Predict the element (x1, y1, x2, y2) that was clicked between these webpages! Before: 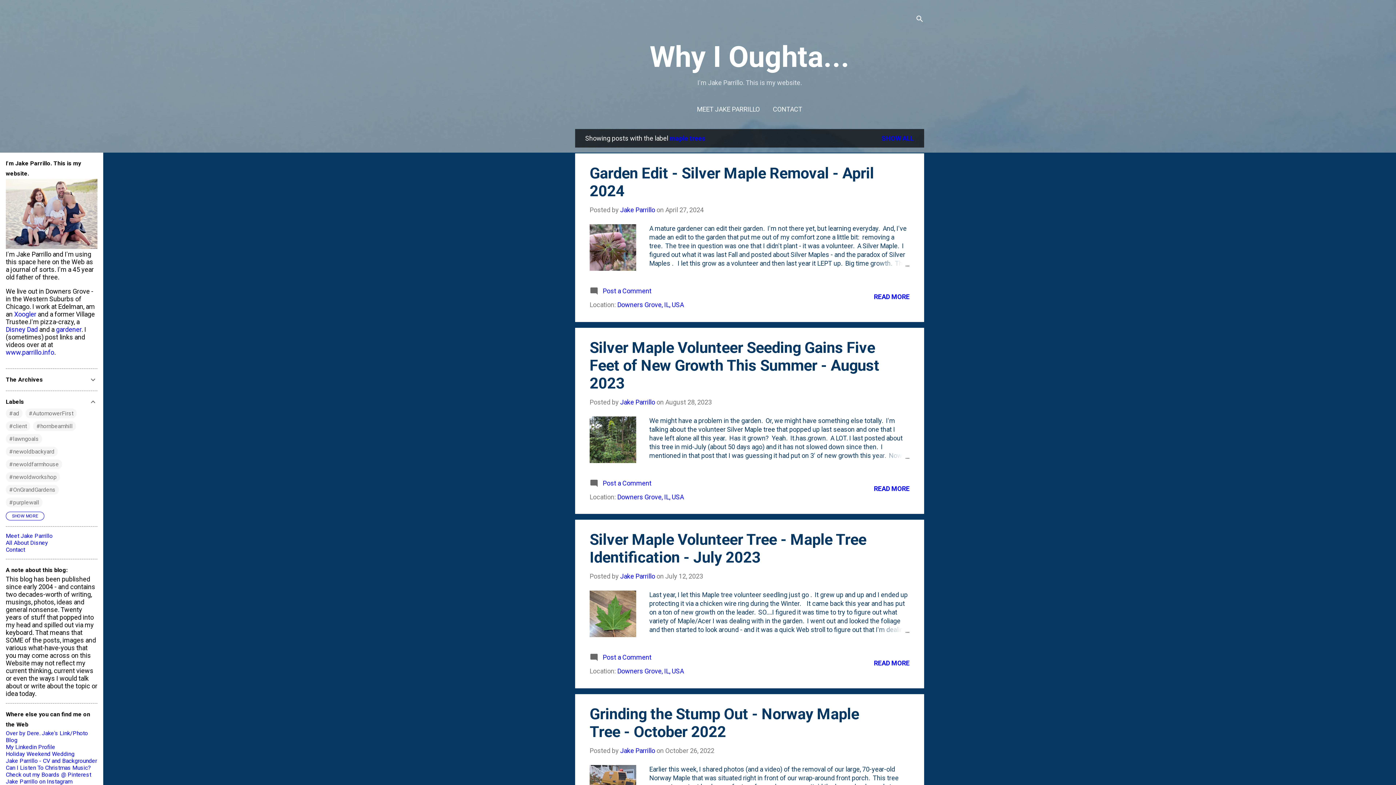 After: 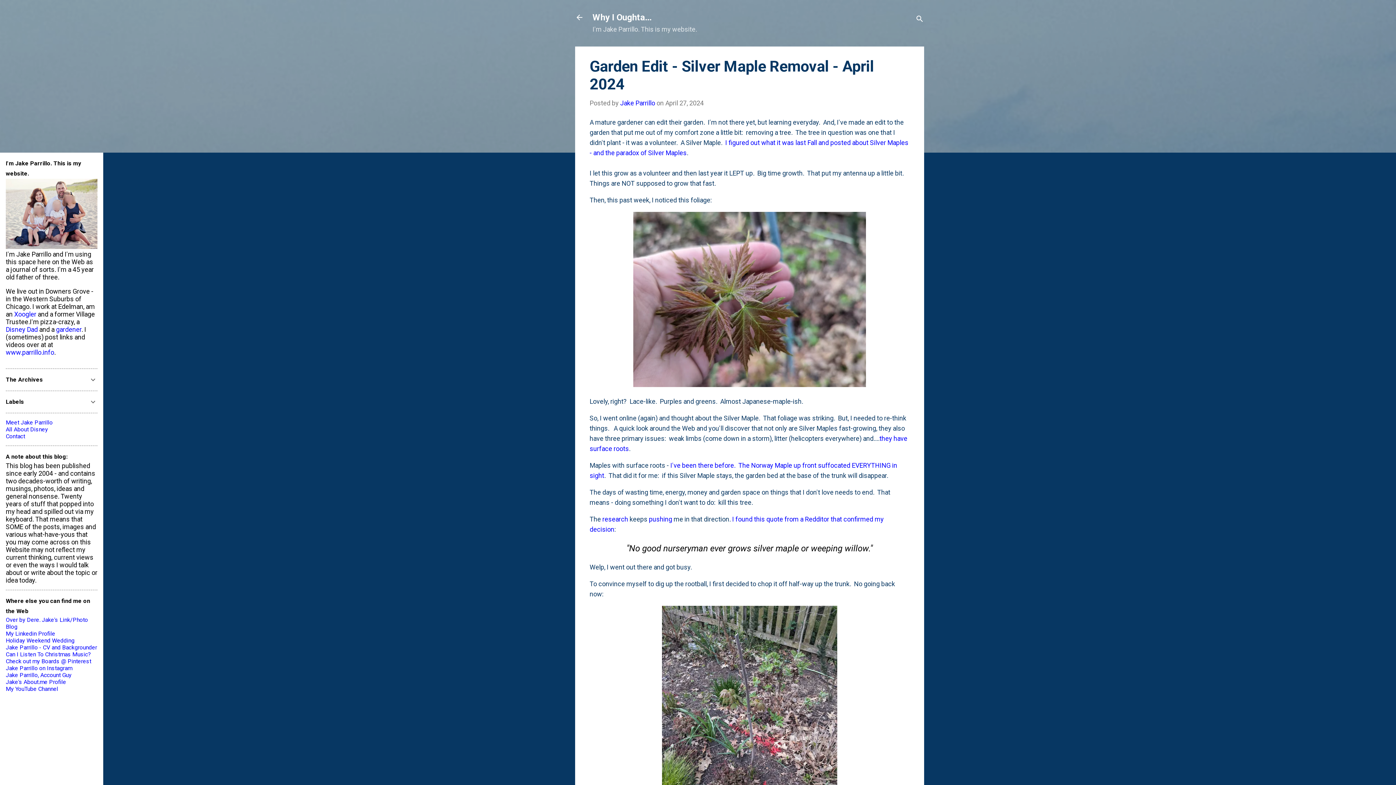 Action: bbox: (874, 292, 909, 300) label: READ MORE